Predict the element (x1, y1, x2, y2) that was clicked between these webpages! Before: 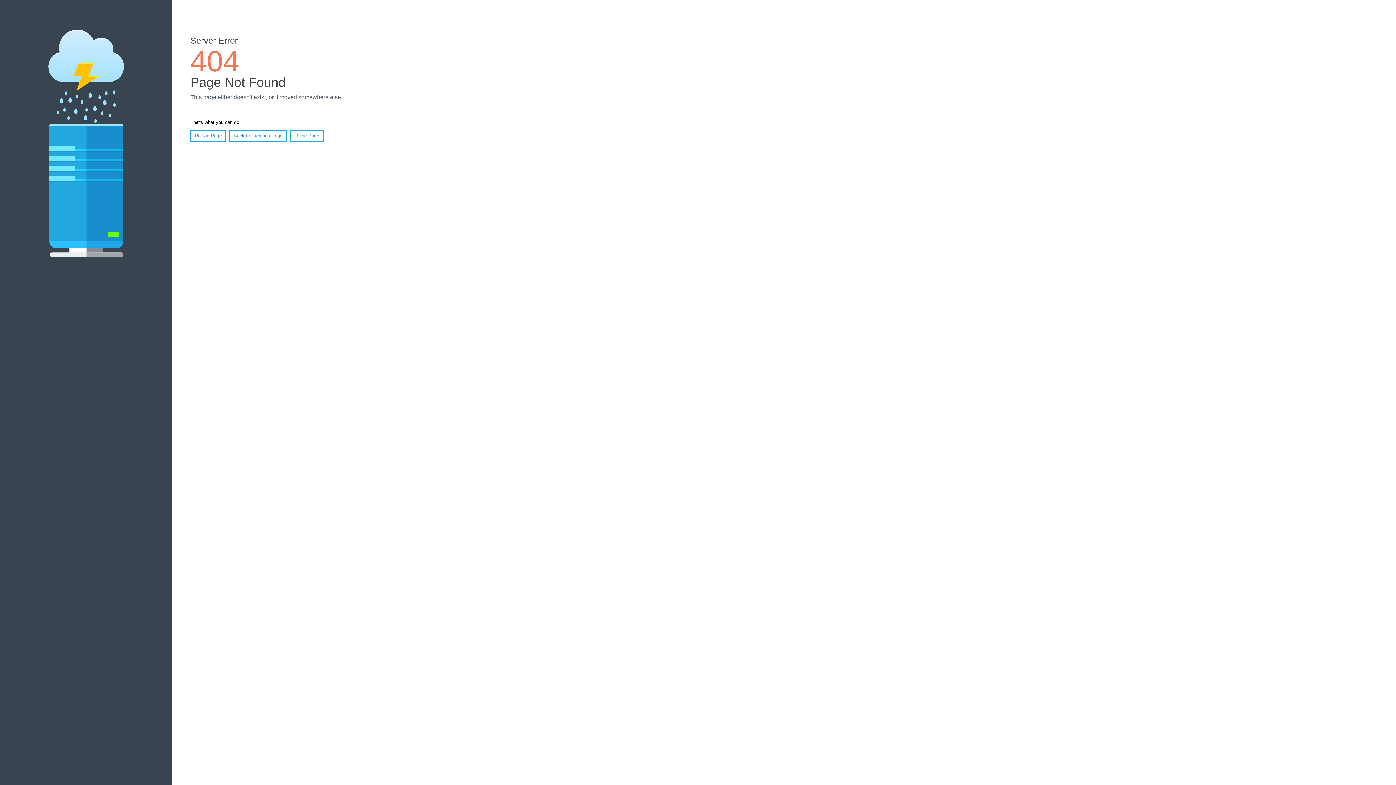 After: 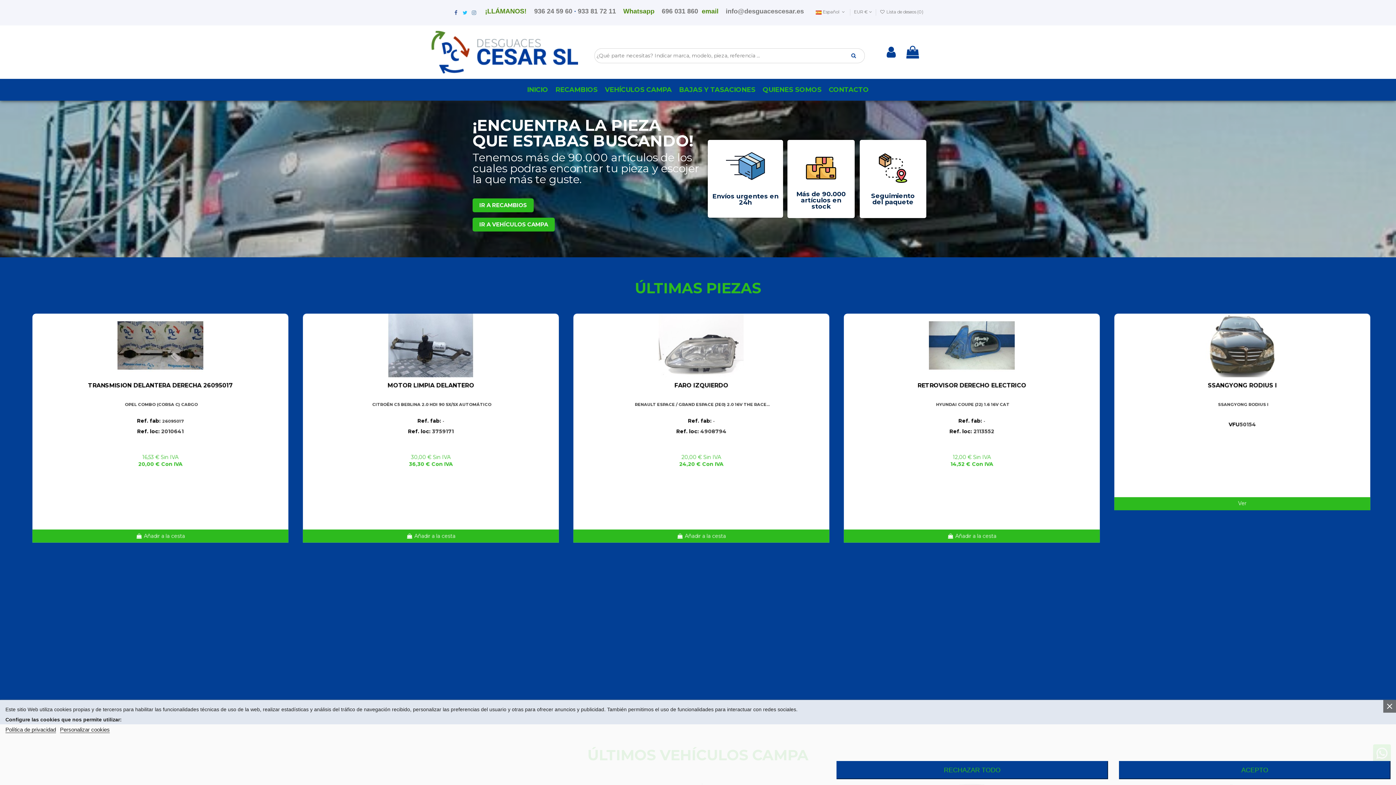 Action: label: Home Page bbox: (290, 130, 323, 141)